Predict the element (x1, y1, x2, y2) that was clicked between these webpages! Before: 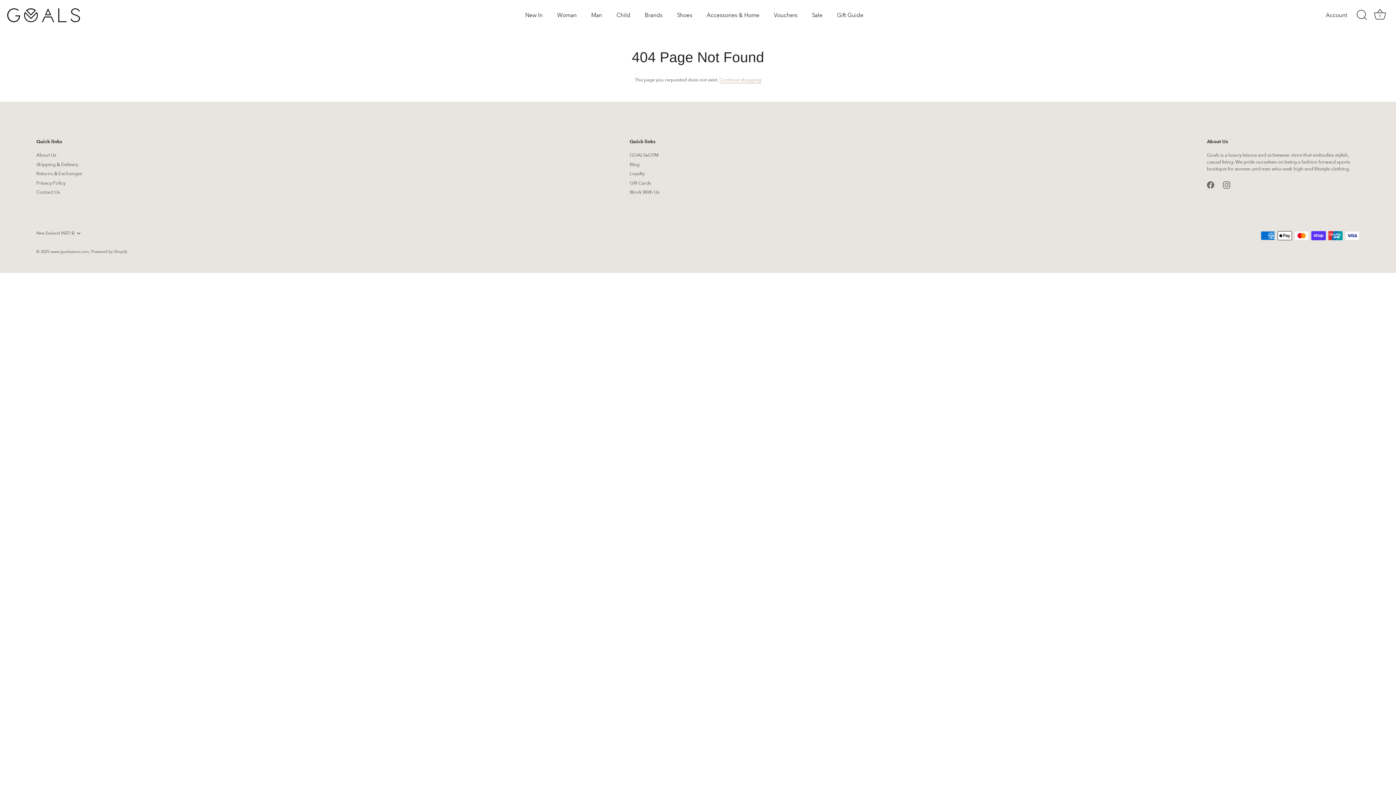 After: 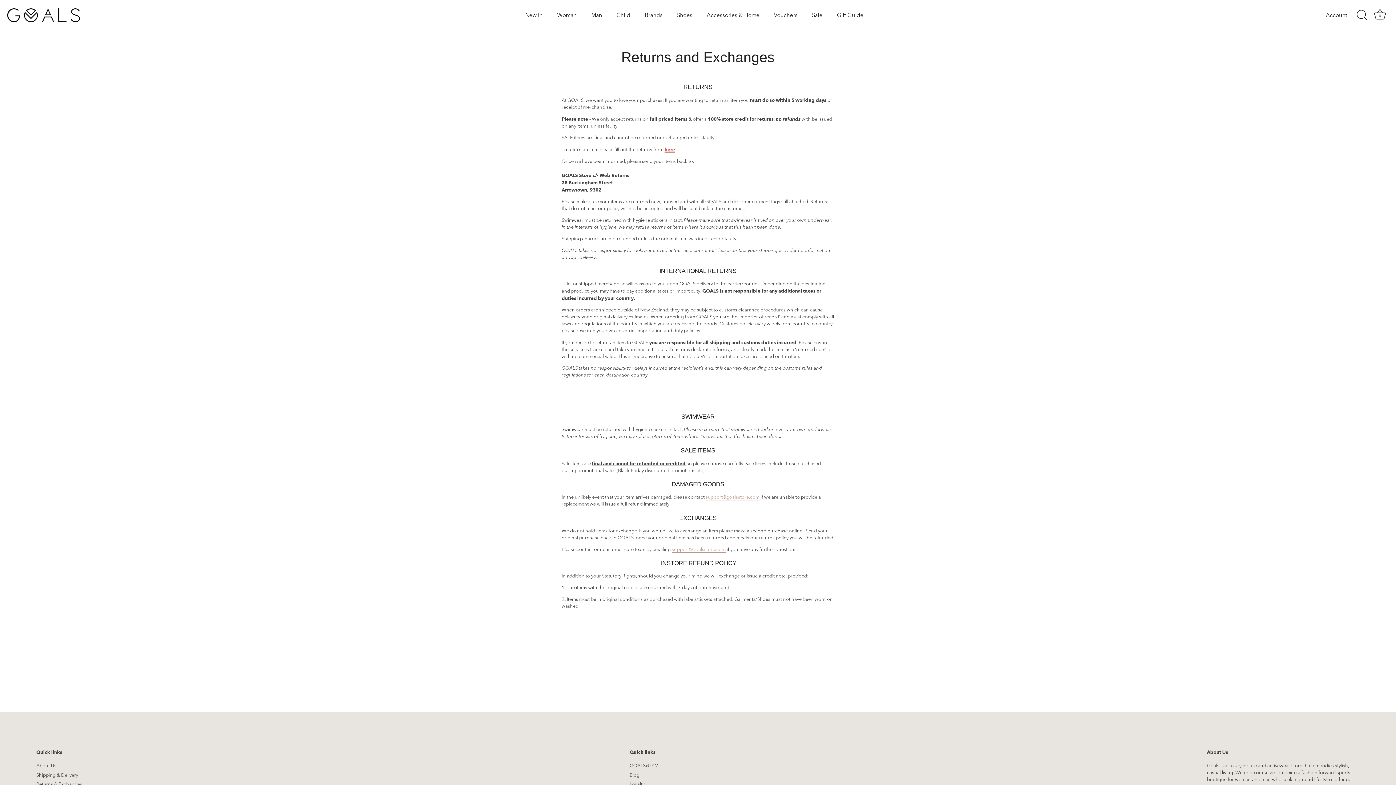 Action: bbox: (36, 171, 82, 176) label: Returns & Exchanges